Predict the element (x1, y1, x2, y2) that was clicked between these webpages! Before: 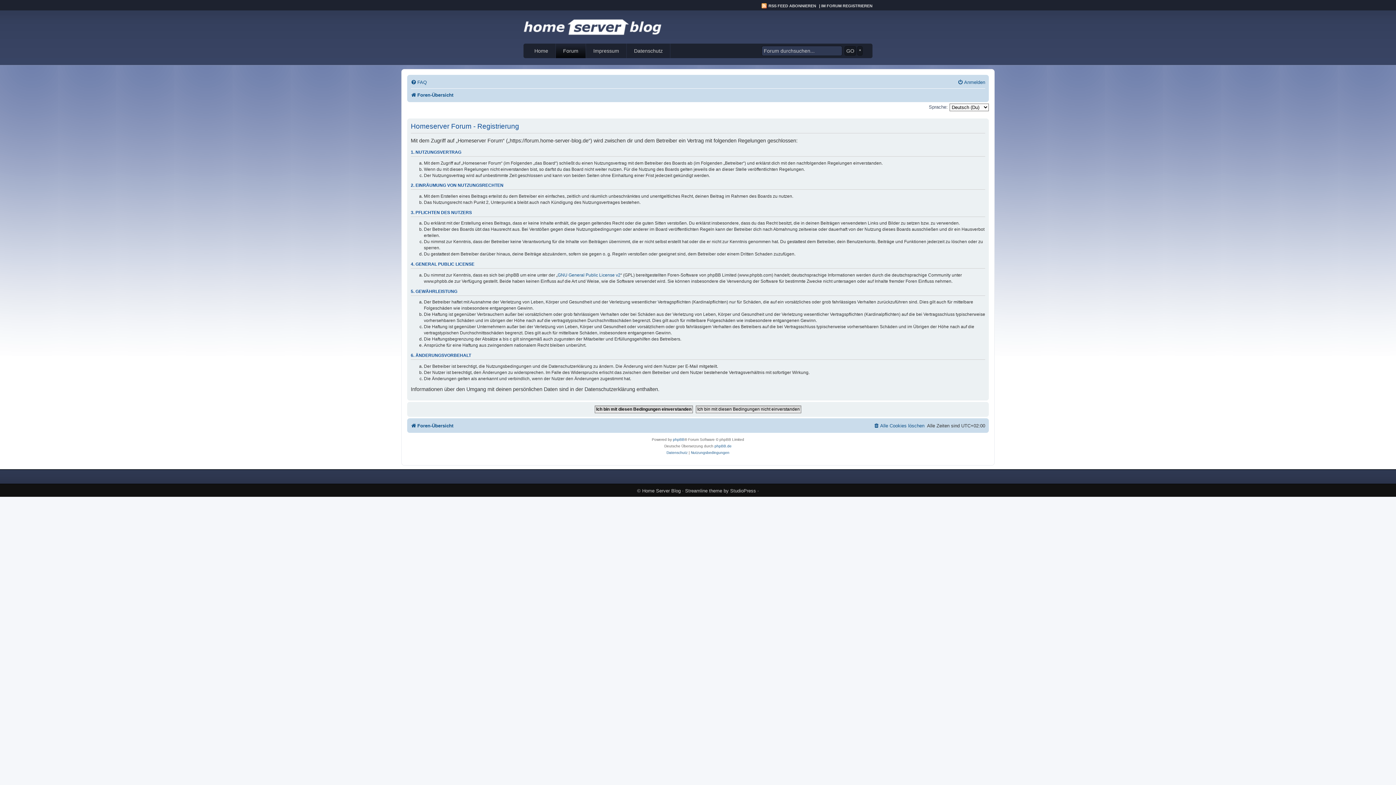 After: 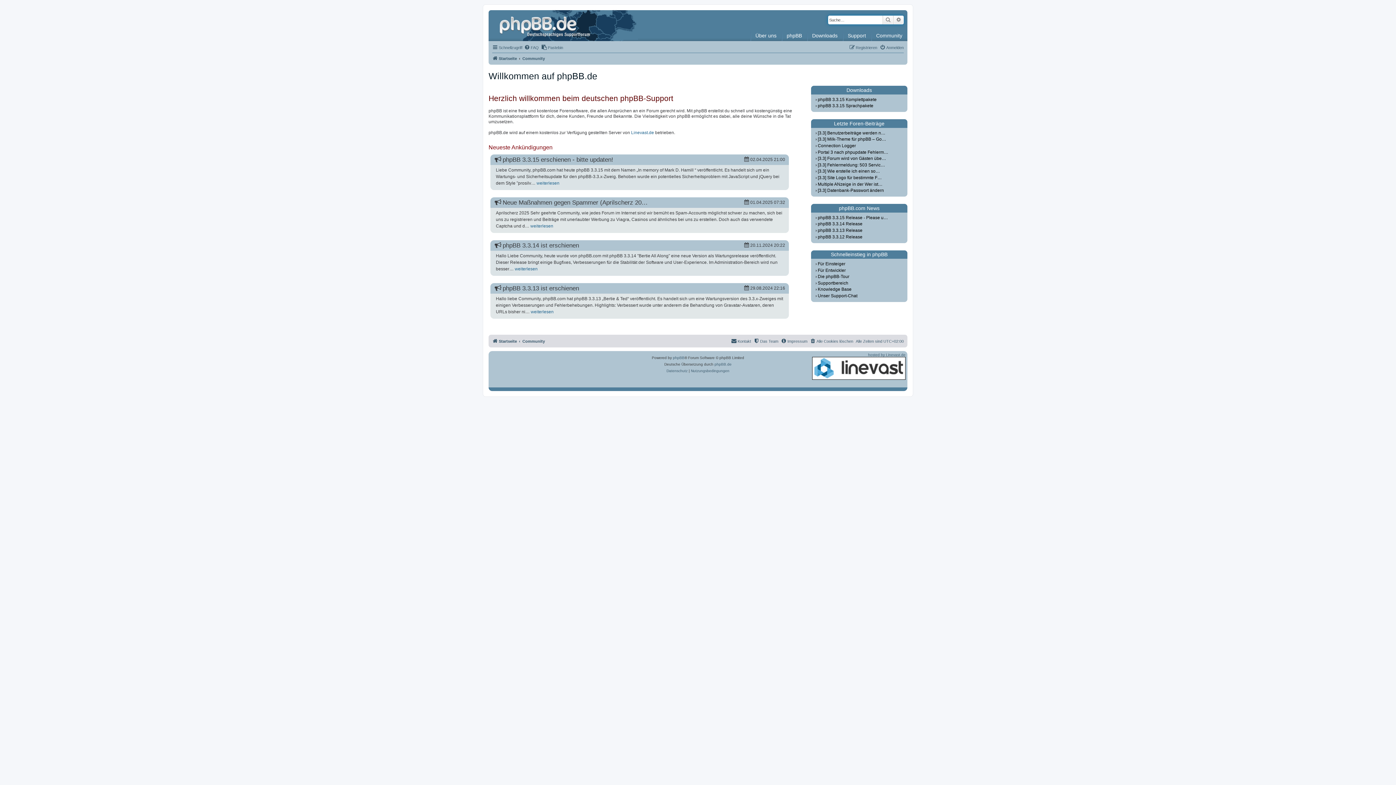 Action: label: phpBB.de bbox: (714, 443, 731, 449)